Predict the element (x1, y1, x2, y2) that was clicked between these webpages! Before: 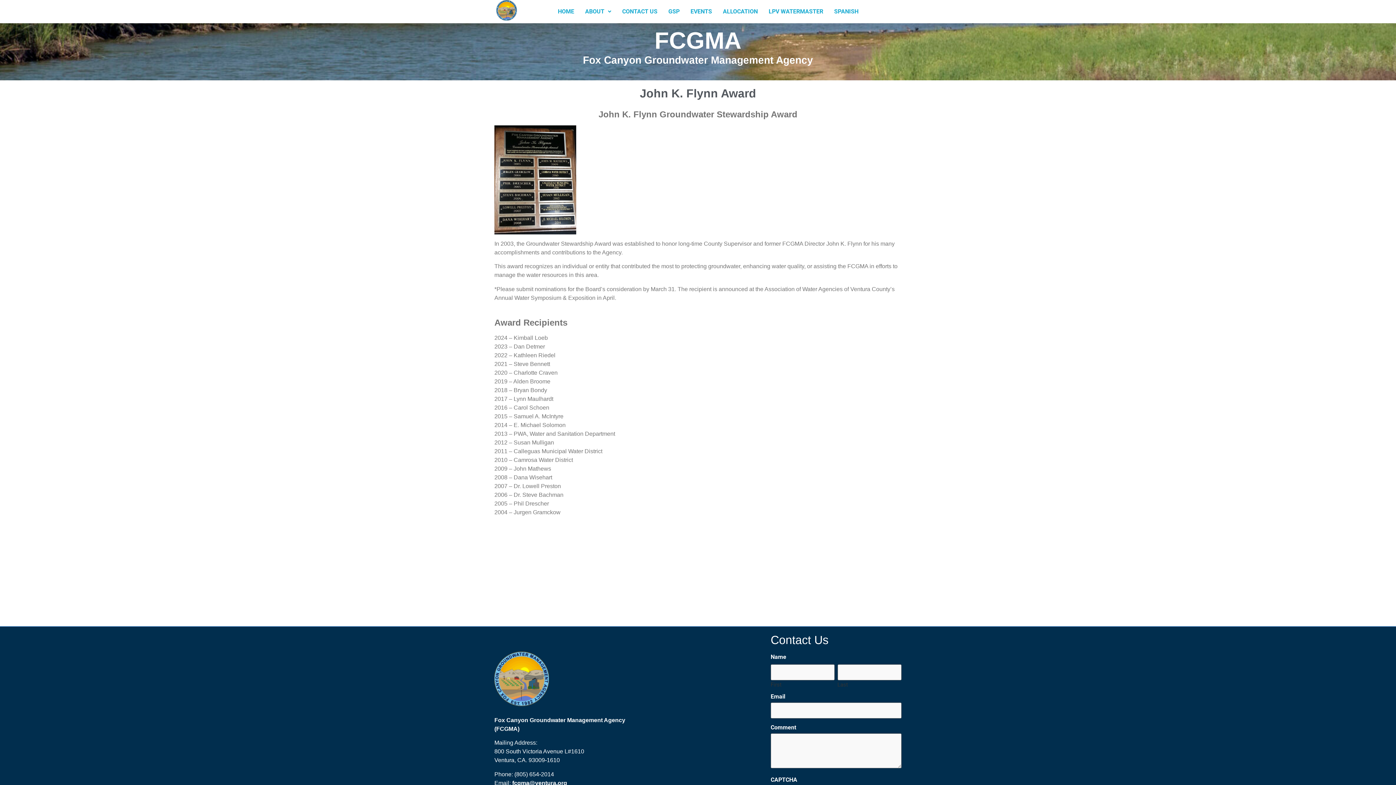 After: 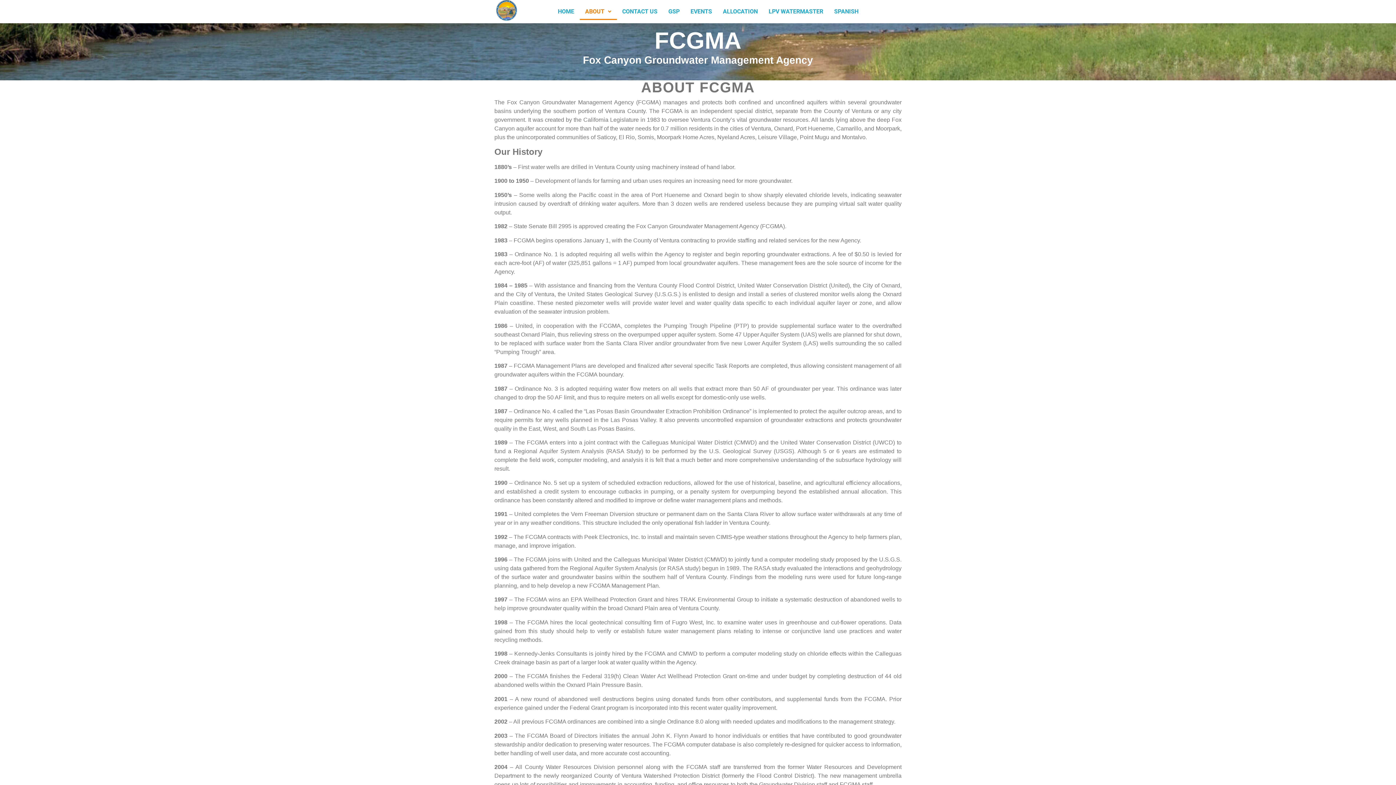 Action: label: ABOUT bbox: (579, 3, 616, 19)